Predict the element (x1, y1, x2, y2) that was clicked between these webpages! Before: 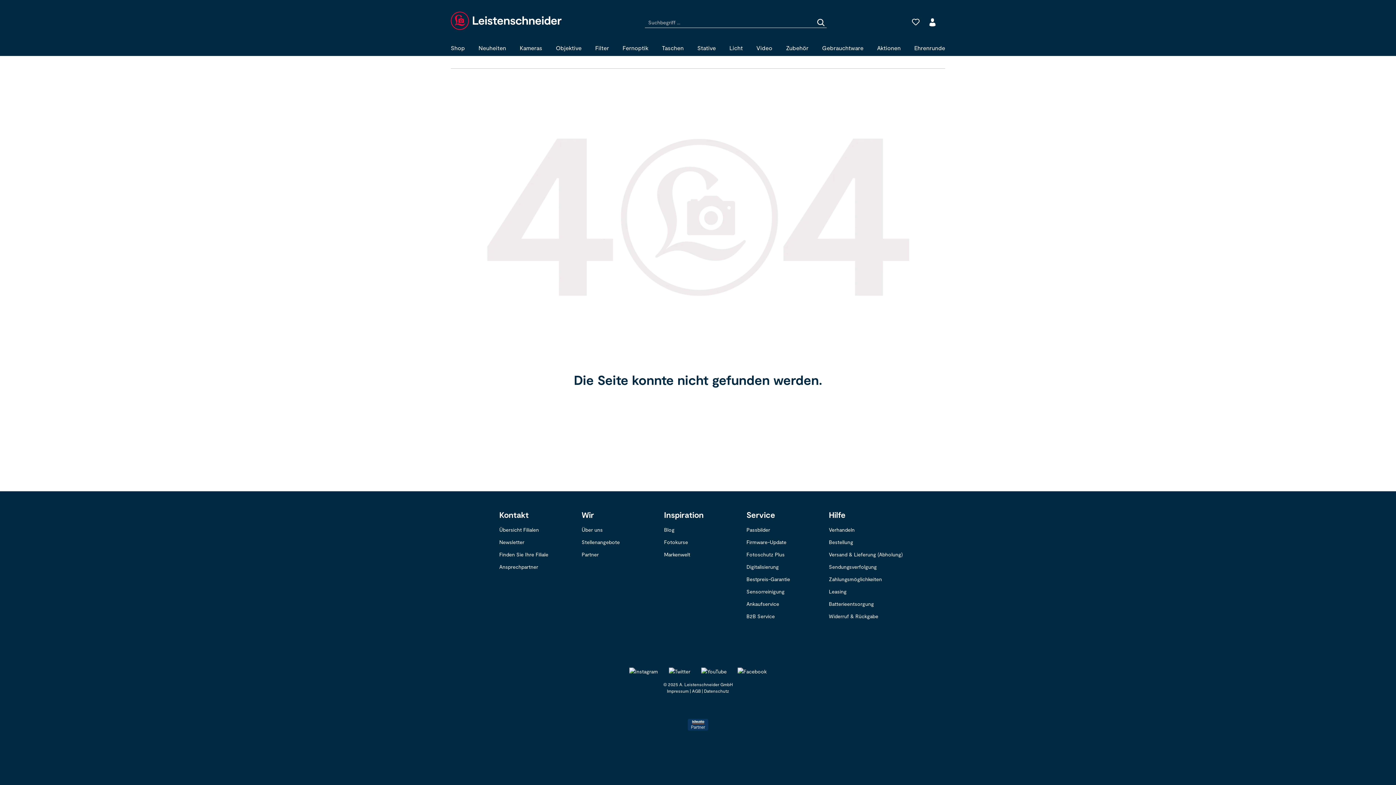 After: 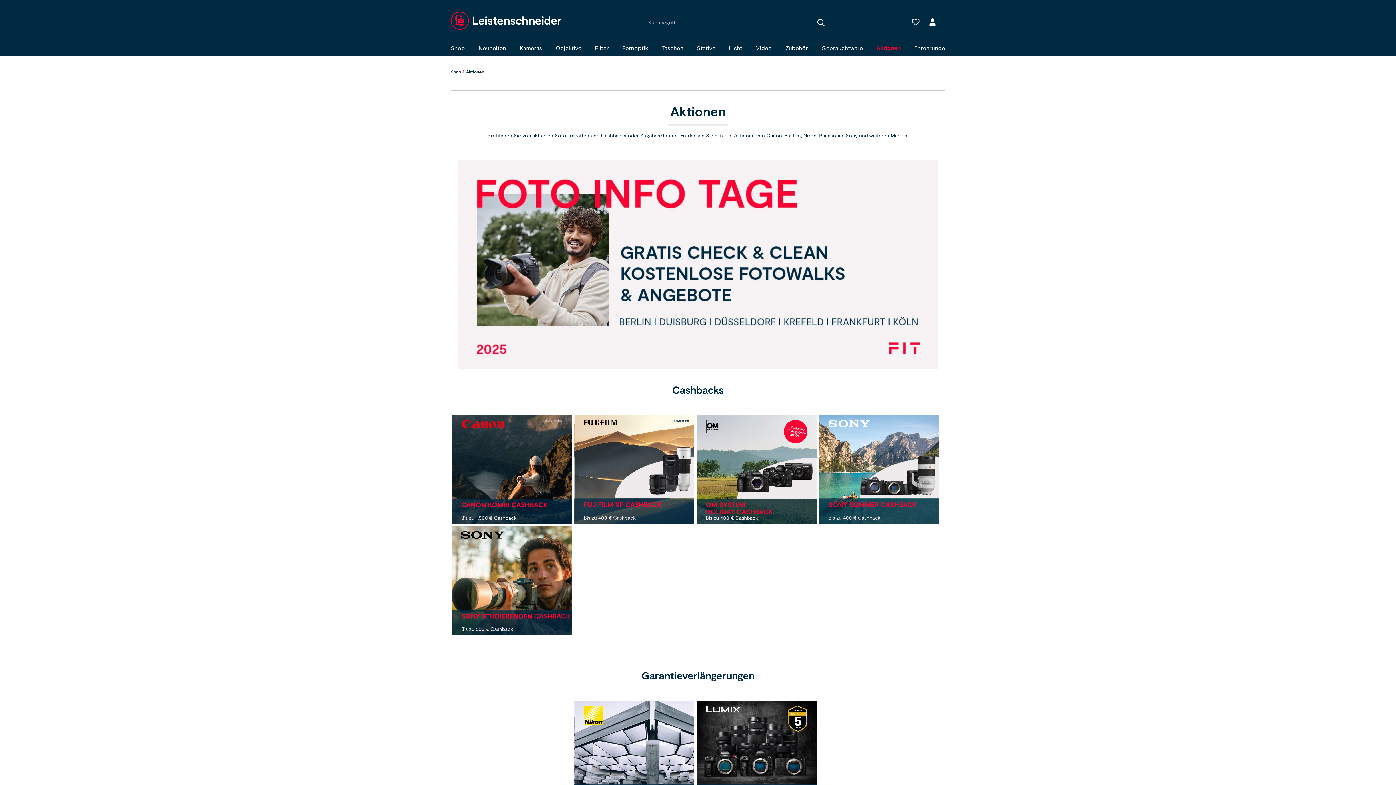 Action: label: Aktionen bbox: (877, 40, 900, 55)